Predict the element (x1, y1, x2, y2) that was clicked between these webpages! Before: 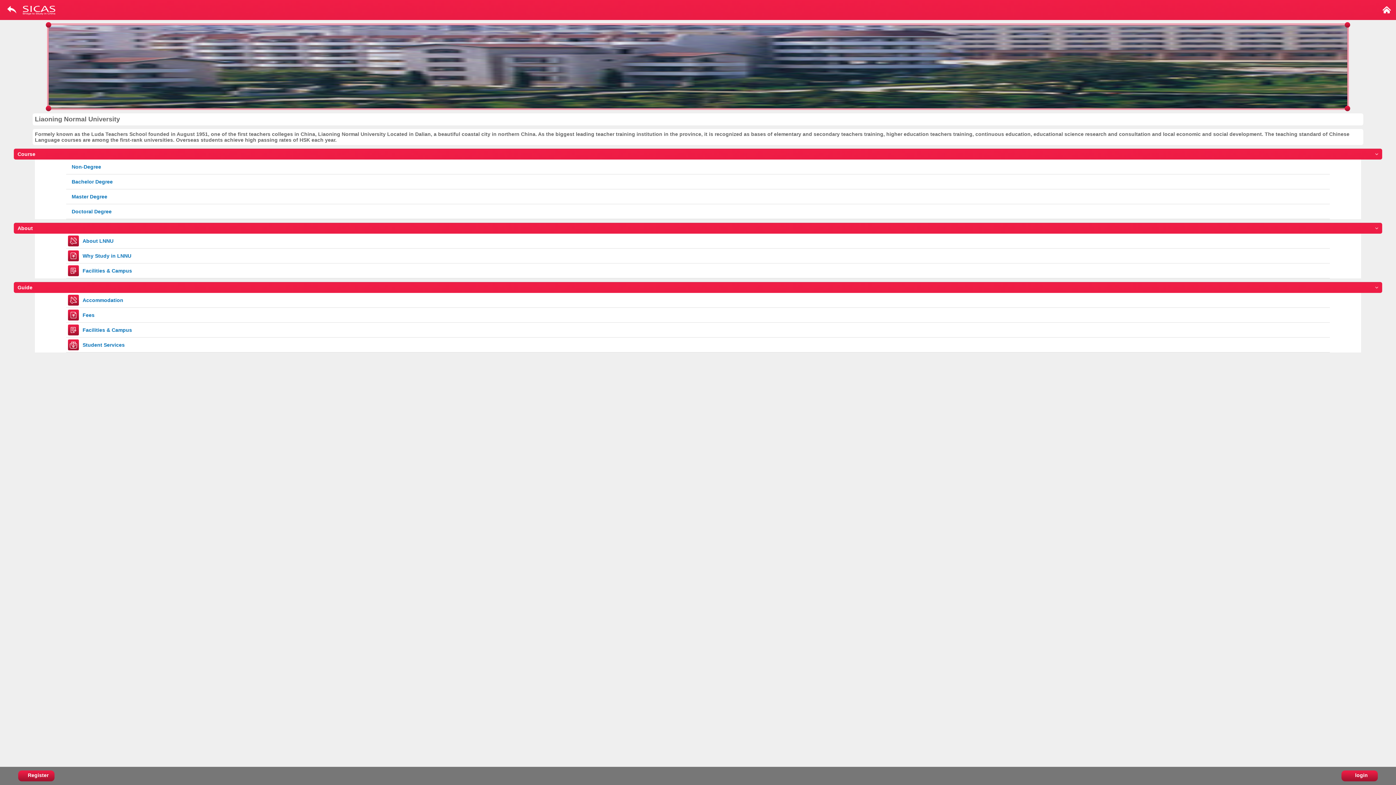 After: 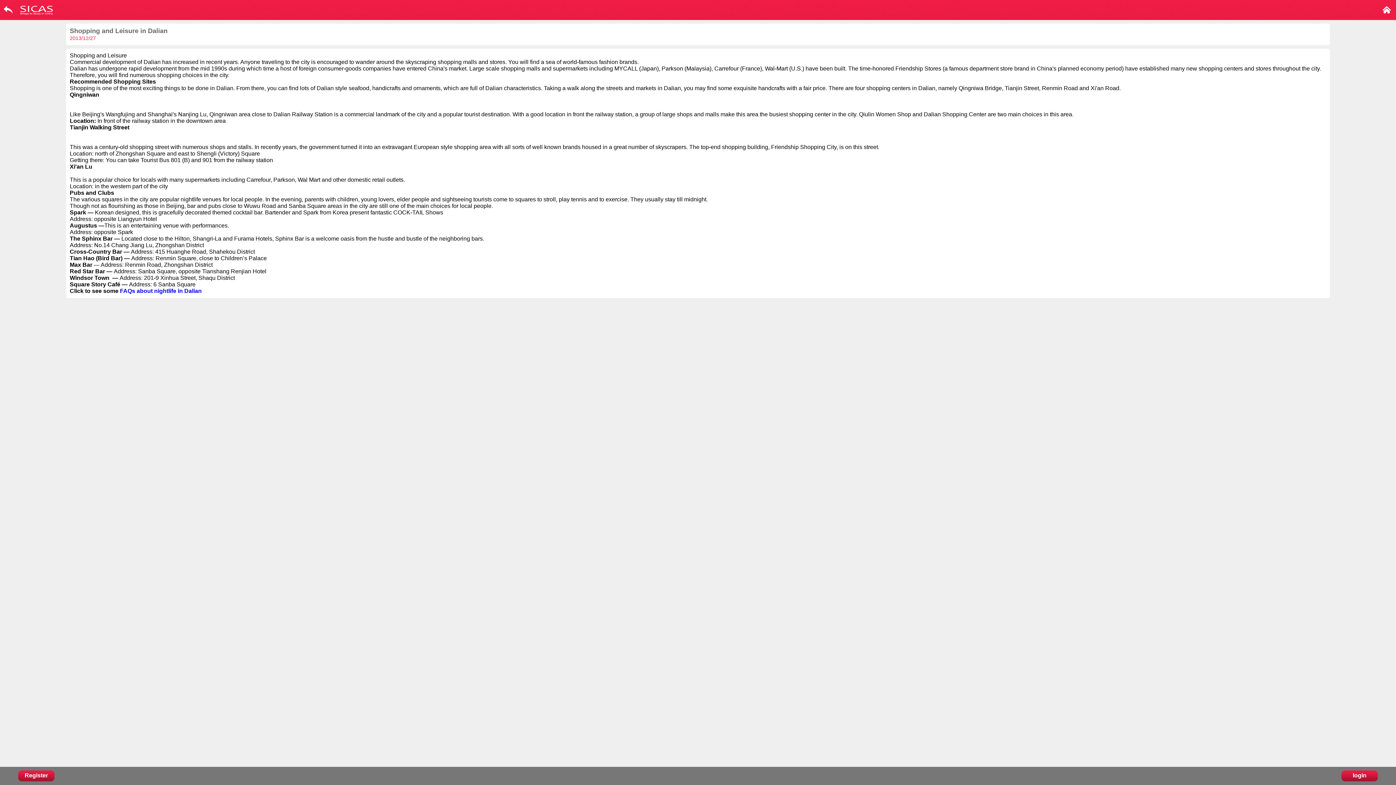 Action: label: Student Services bbox: (82, 342, 124, 348)